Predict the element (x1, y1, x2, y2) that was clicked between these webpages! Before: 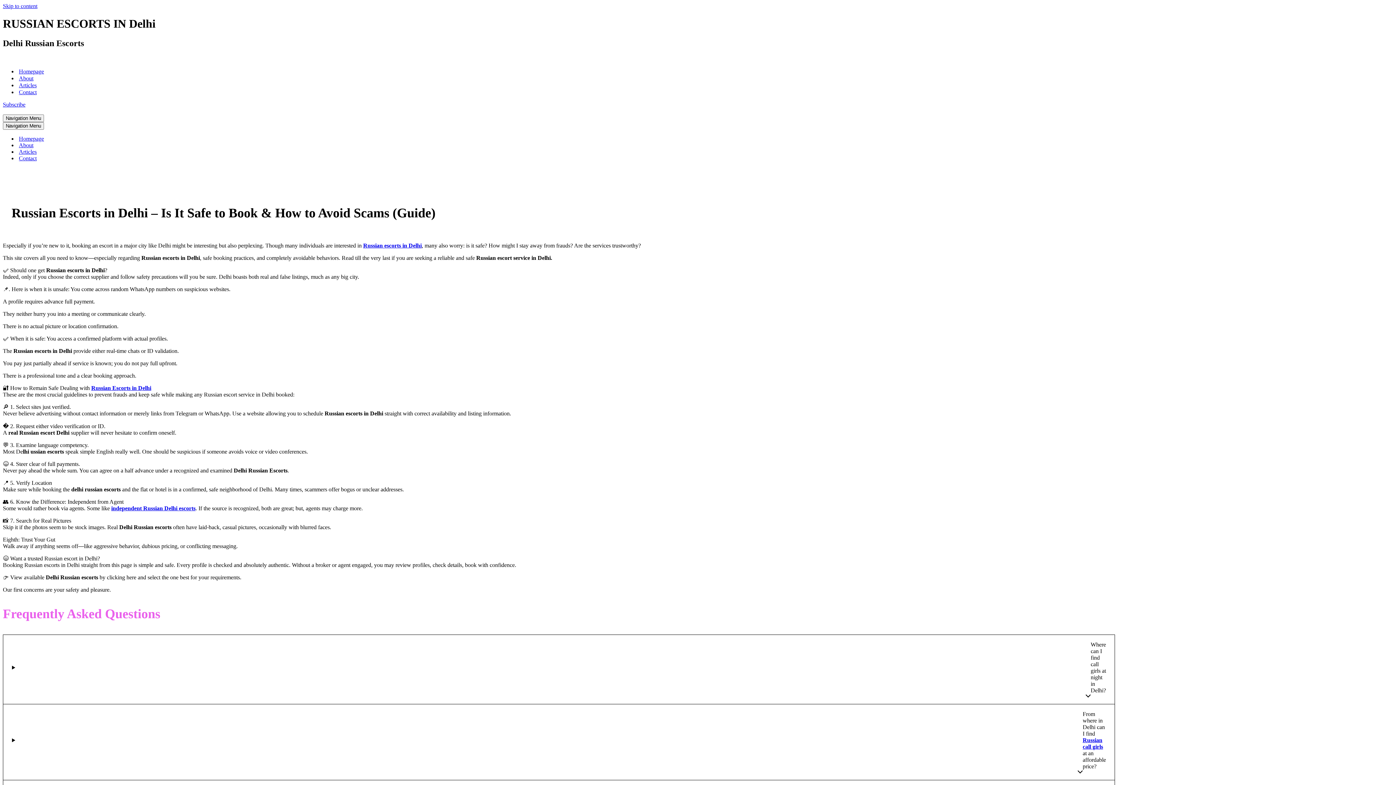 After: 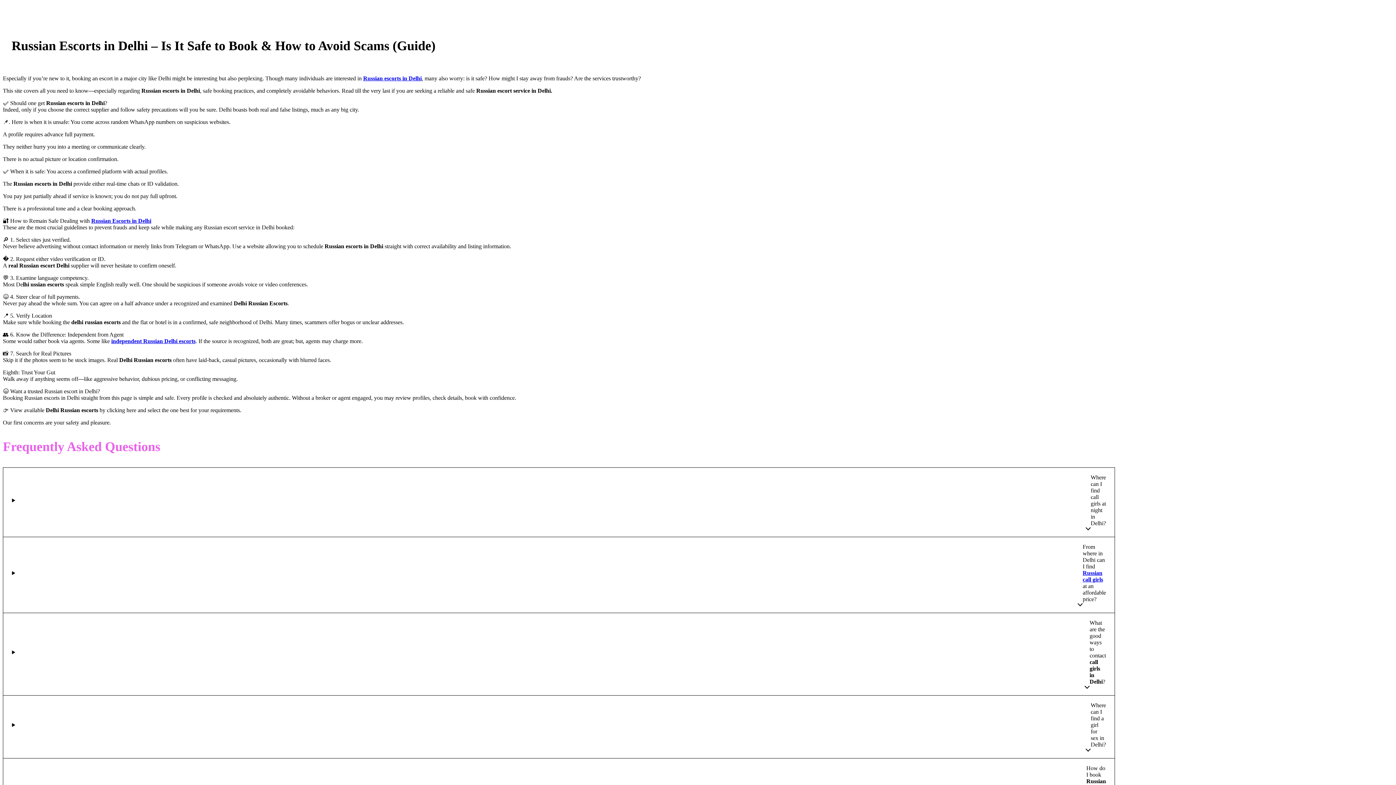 Action: label: Skip to content bbox: (2, 2, 37, 9)